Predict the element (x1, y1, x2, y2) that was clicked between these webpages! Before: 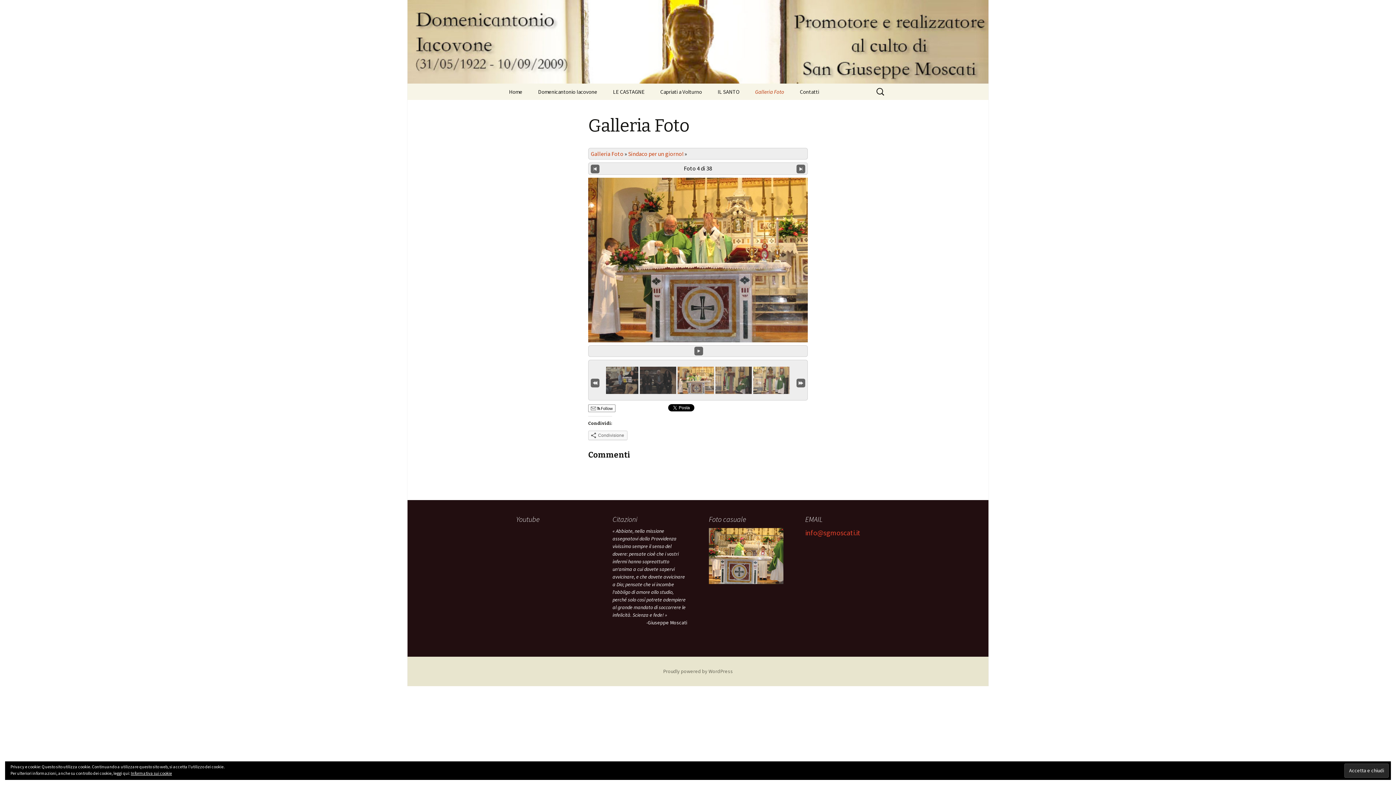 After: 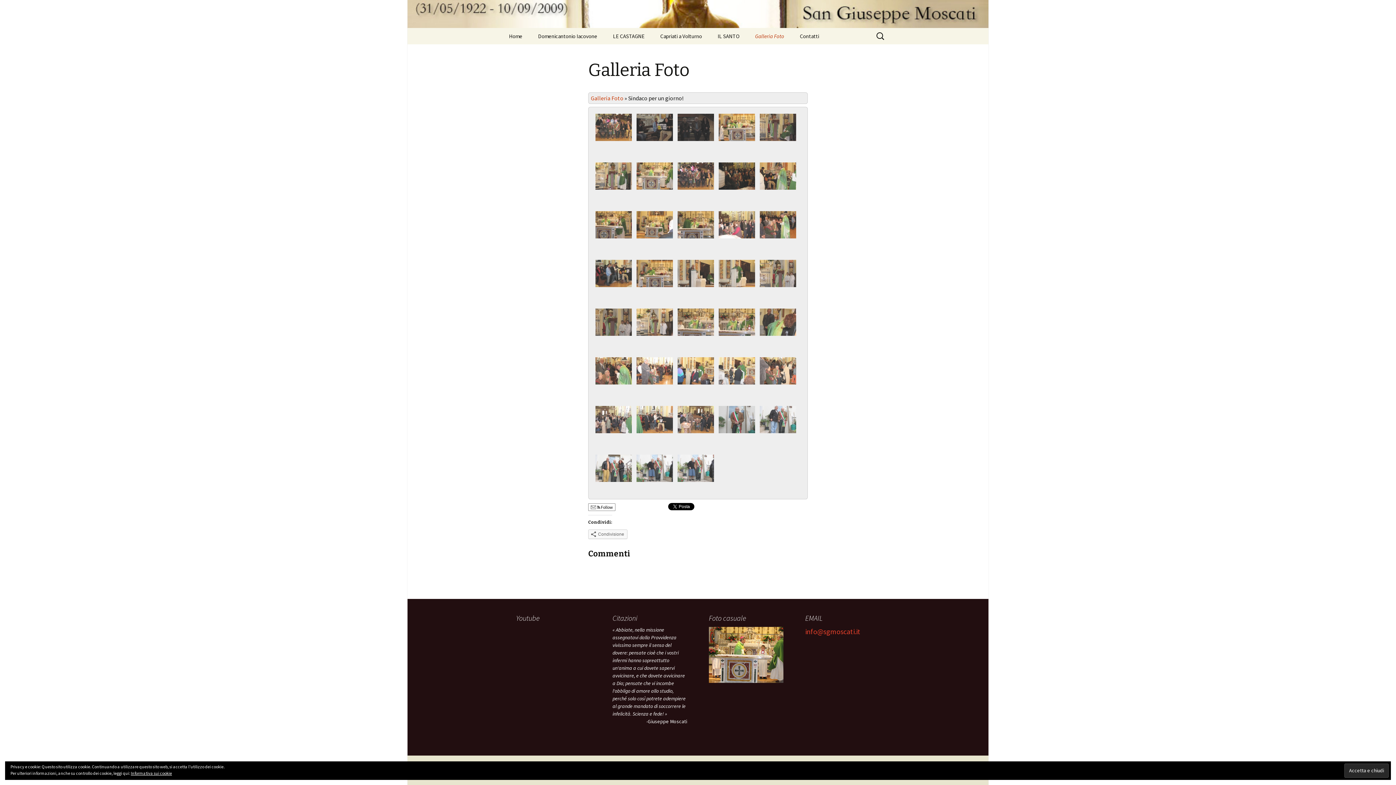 Action: label: Sindaco per un giorno! bbox: (628, 150, 683, 157)